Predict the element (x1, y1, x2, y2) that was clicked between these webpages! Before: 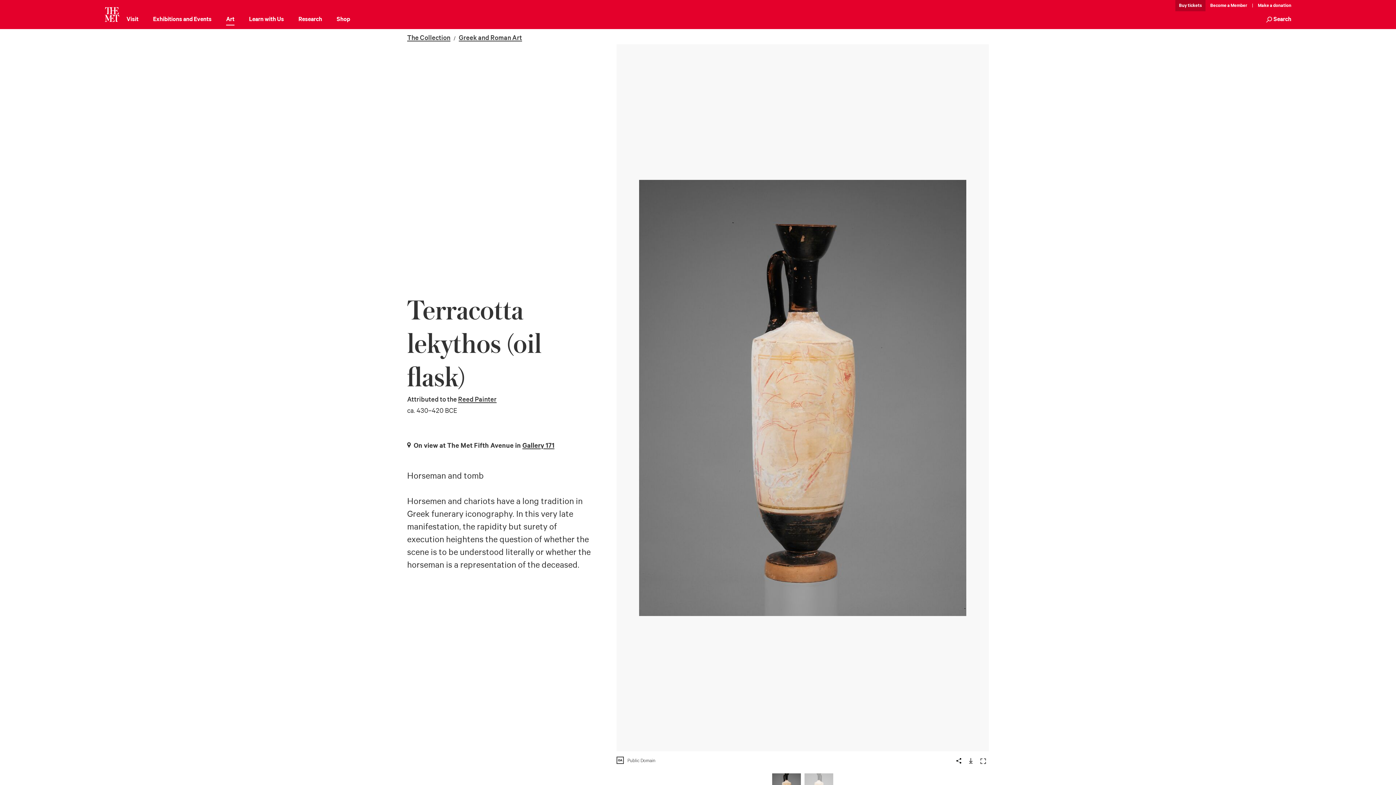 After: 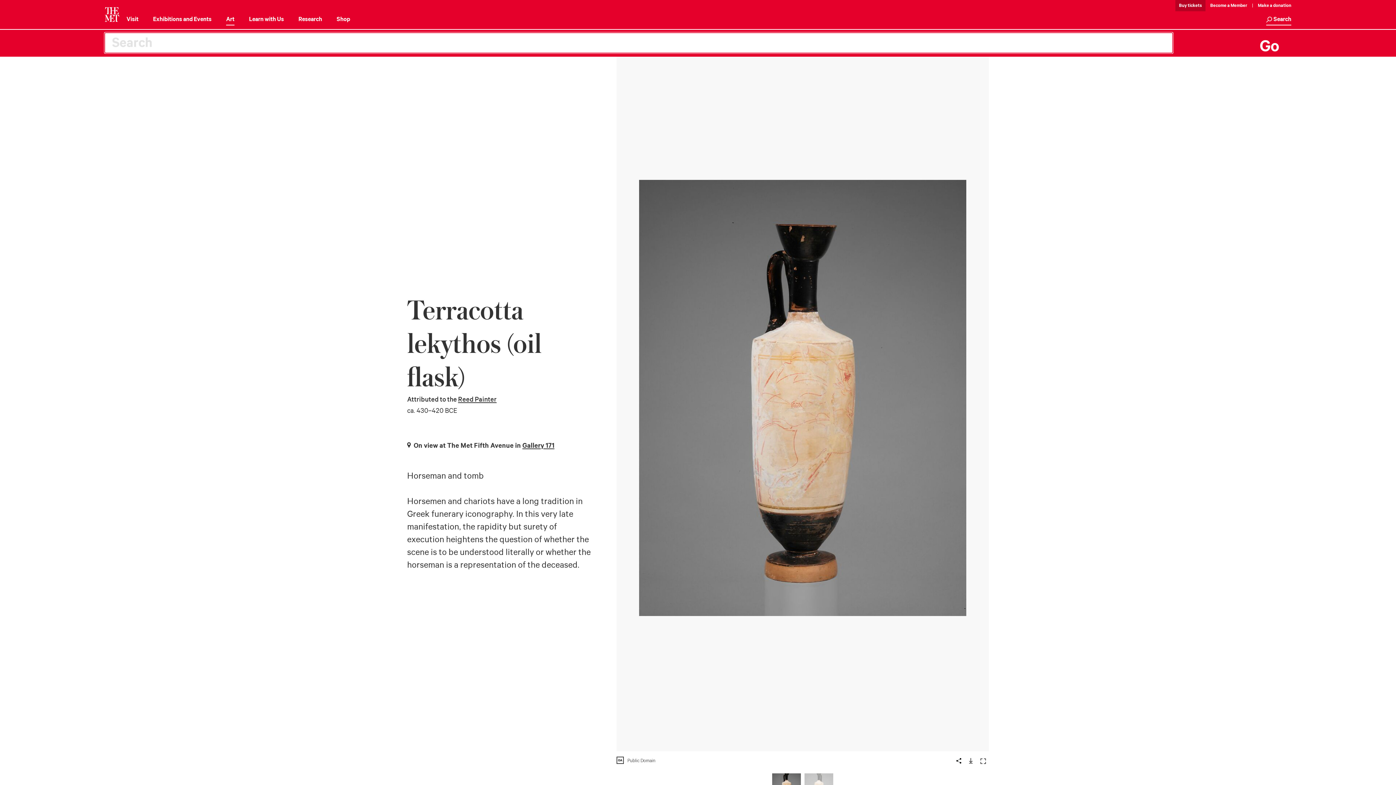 Action: label: Search bbox: (1266, 14, 1291, 25)